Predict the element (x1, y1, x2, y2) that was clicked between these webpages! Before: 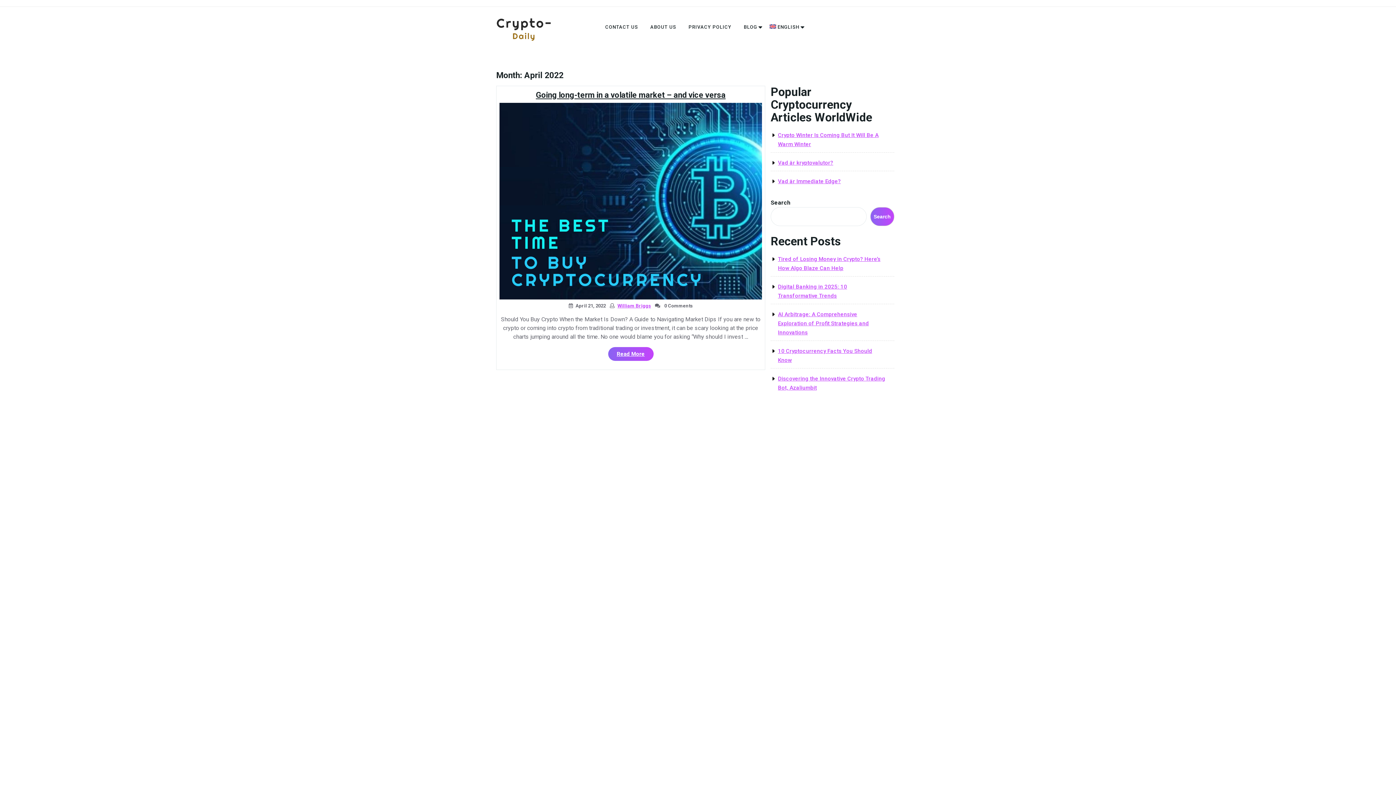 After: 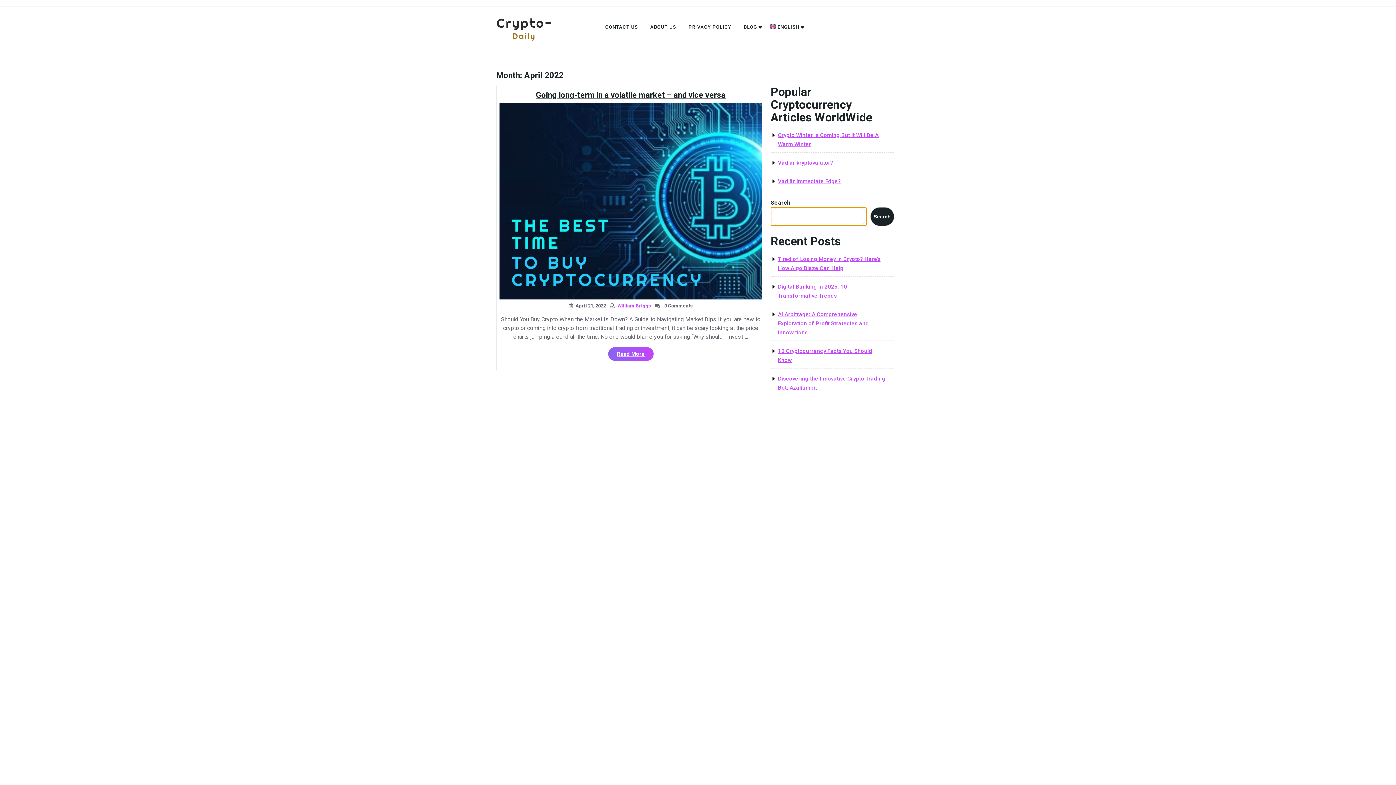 Action: label: Search bbox: (870, 207, 894, 226)